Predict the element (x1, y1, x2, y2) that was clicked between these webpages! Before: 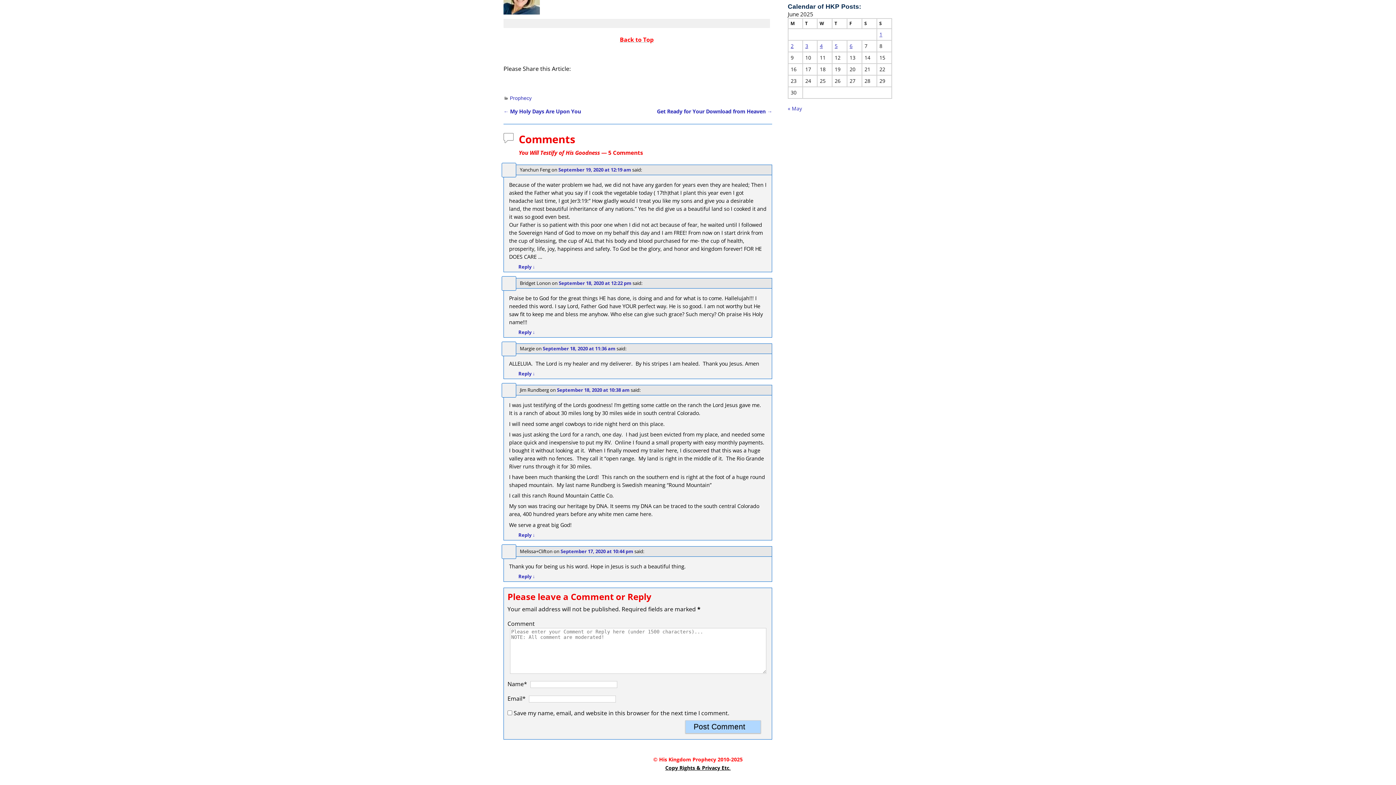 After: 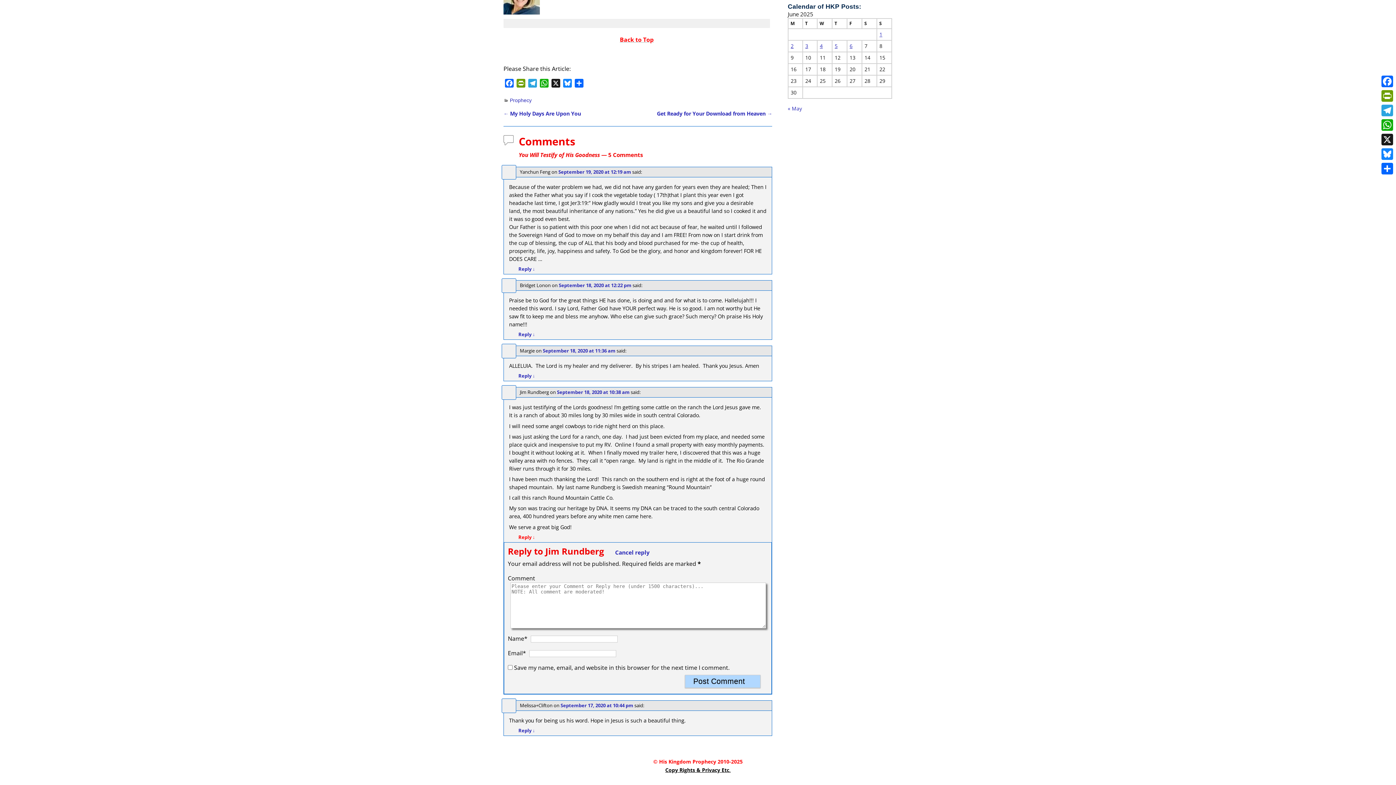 Action: bbox: (518, 531, 535, 538) label: Reply to Jim Rundberg